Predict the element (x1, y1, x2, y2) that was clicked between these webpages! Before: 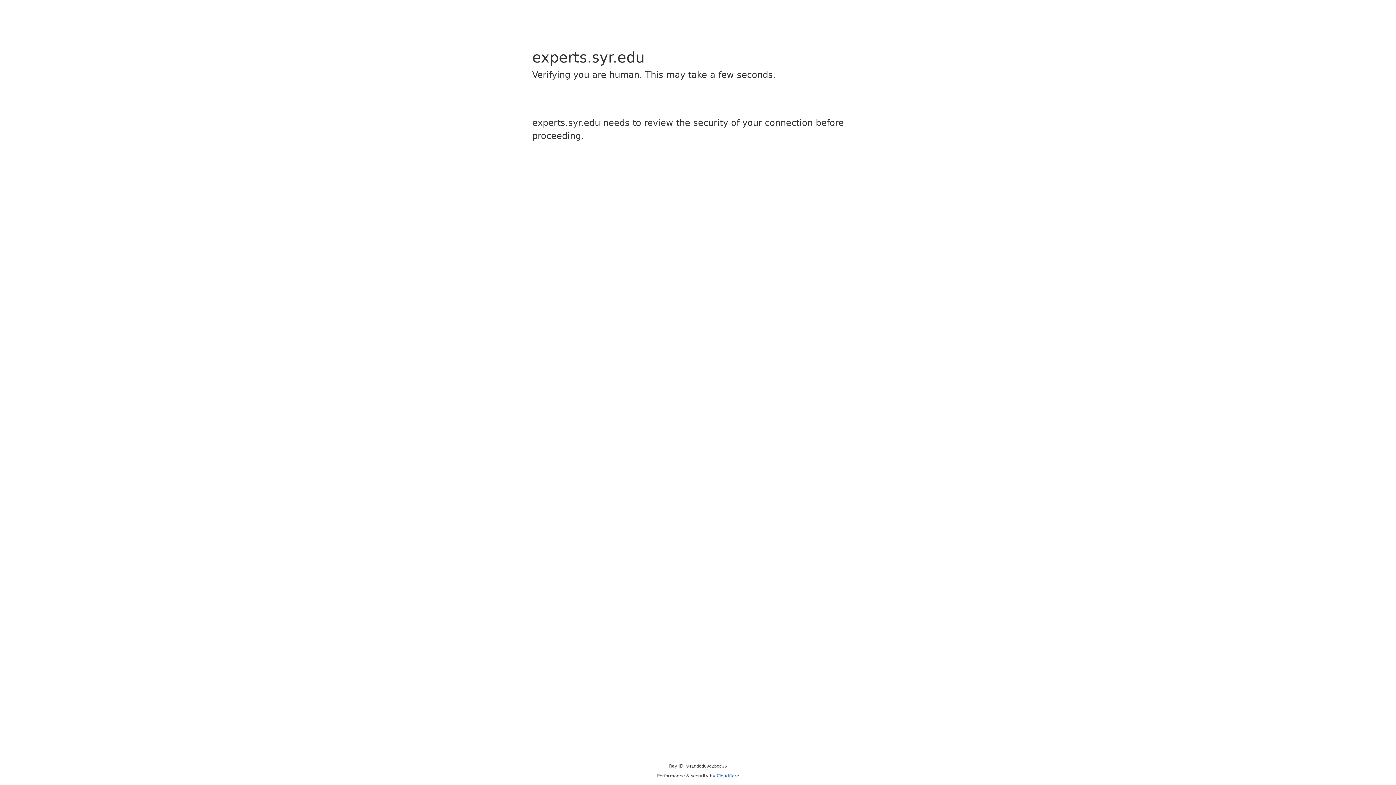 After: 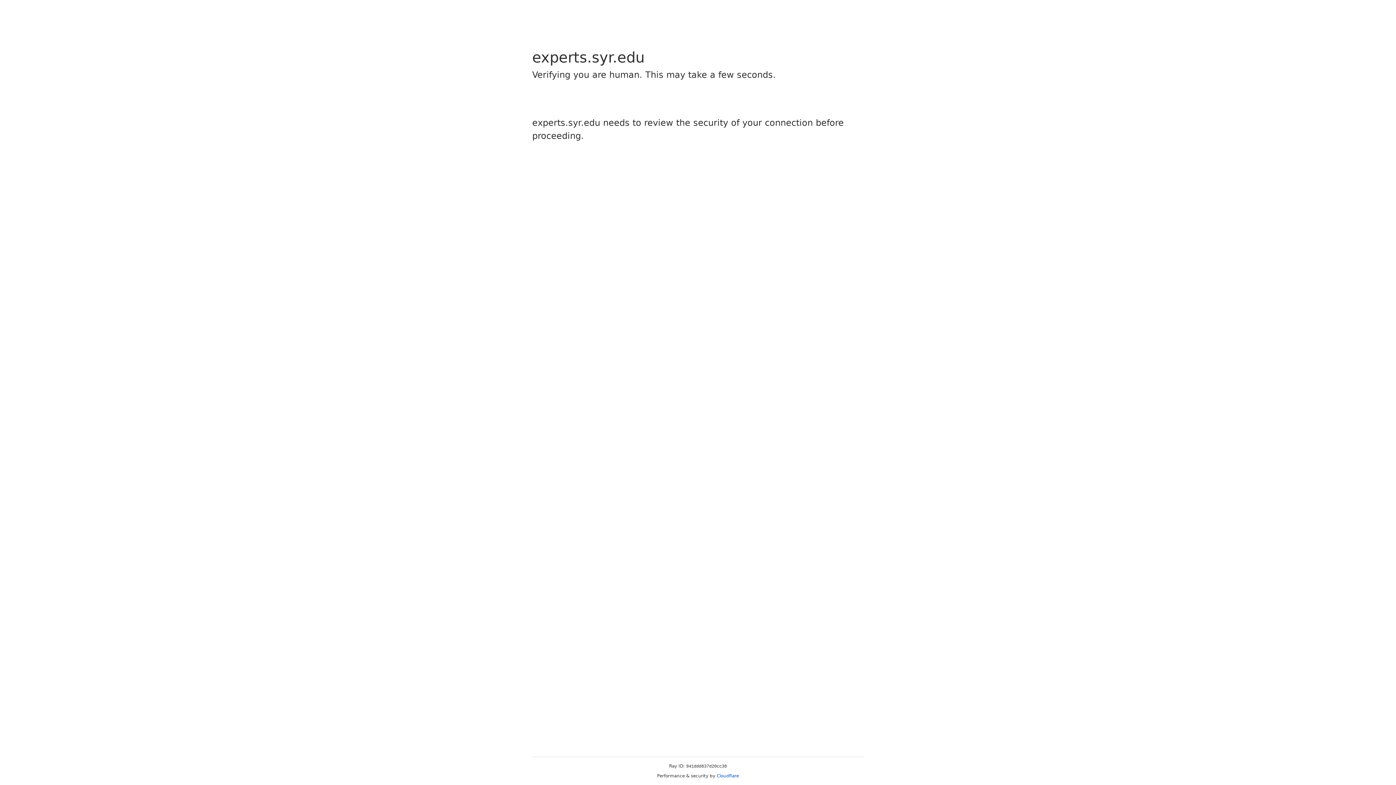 Action: bbox: (716, 773, 739, 778) label: Cloudflare